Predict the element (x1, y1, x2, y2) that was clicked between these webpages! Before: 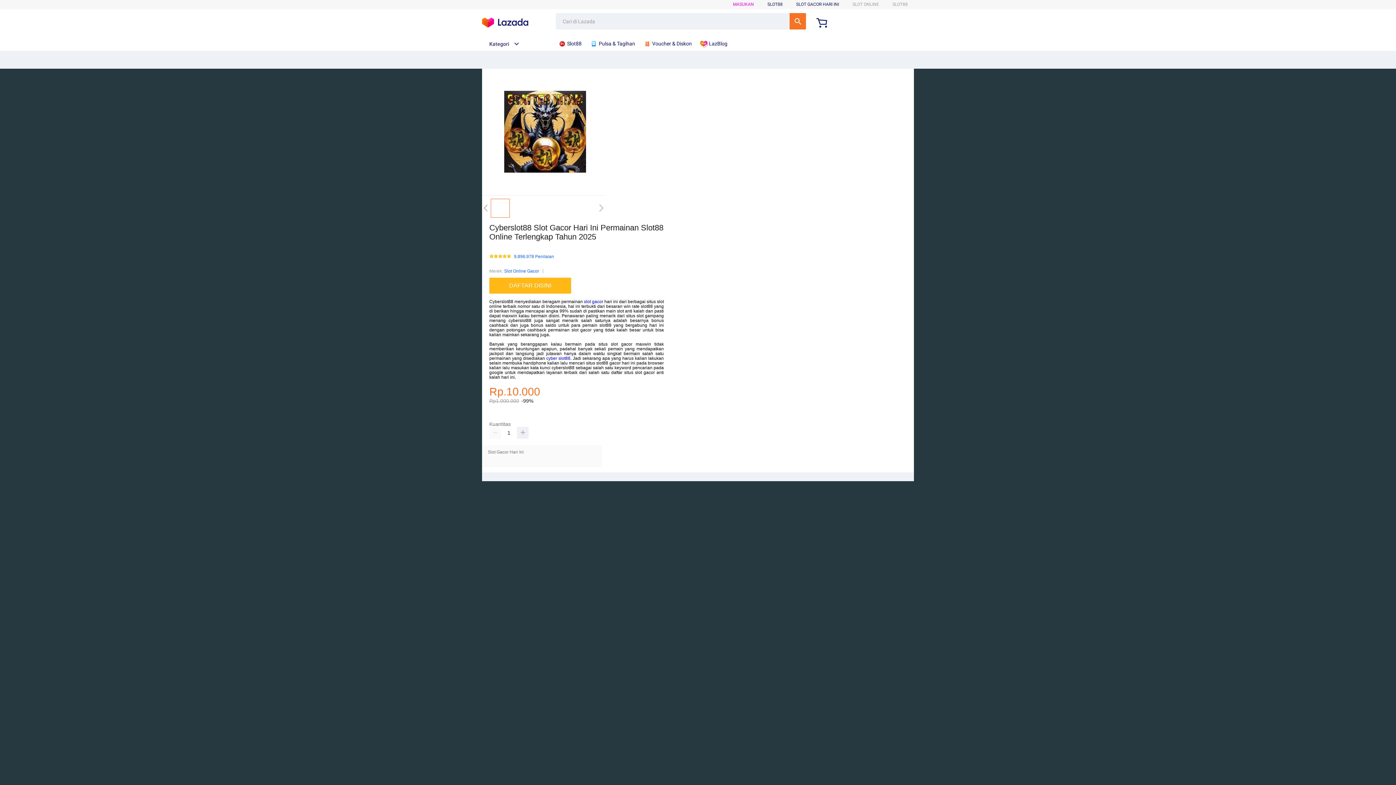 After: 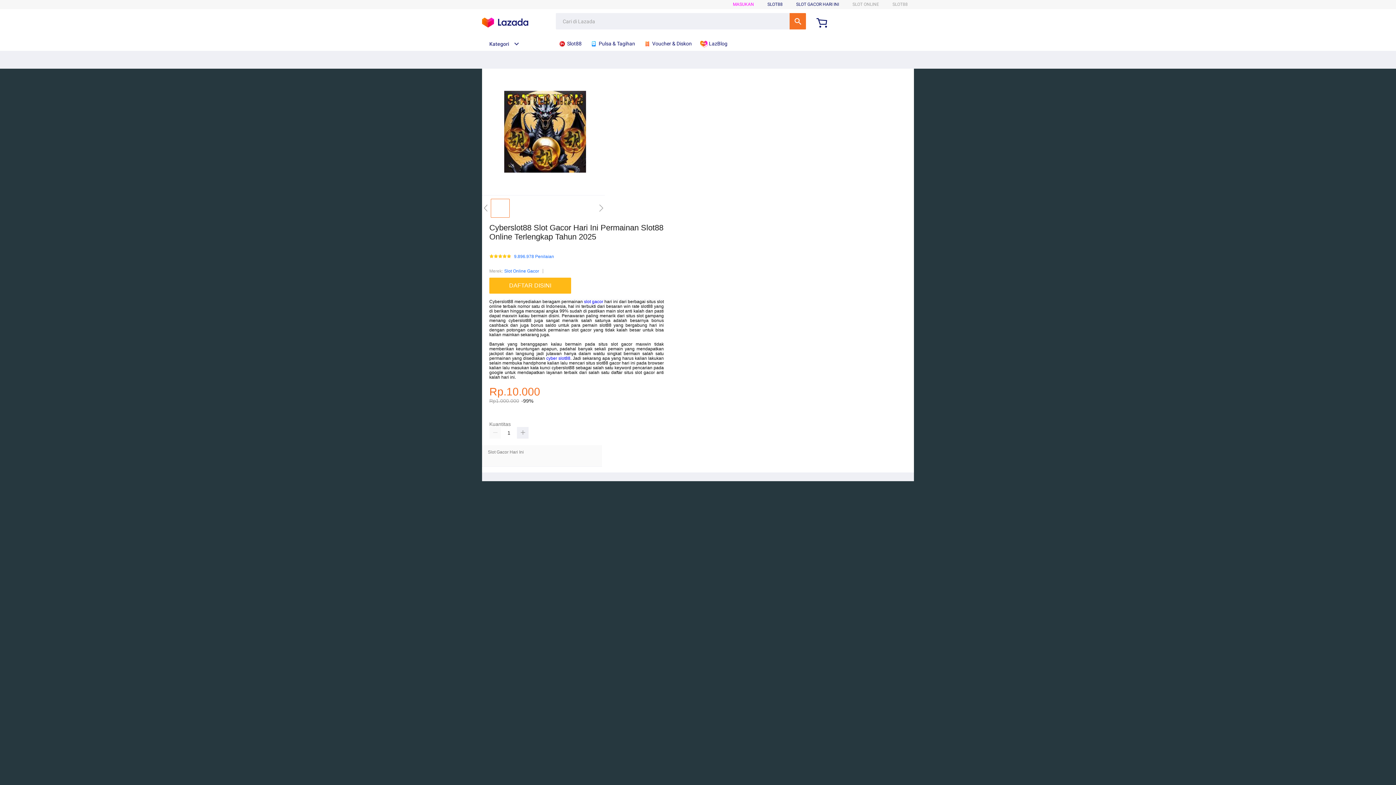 Action: label: Kategori bbox: (482, 41, 519, 46)